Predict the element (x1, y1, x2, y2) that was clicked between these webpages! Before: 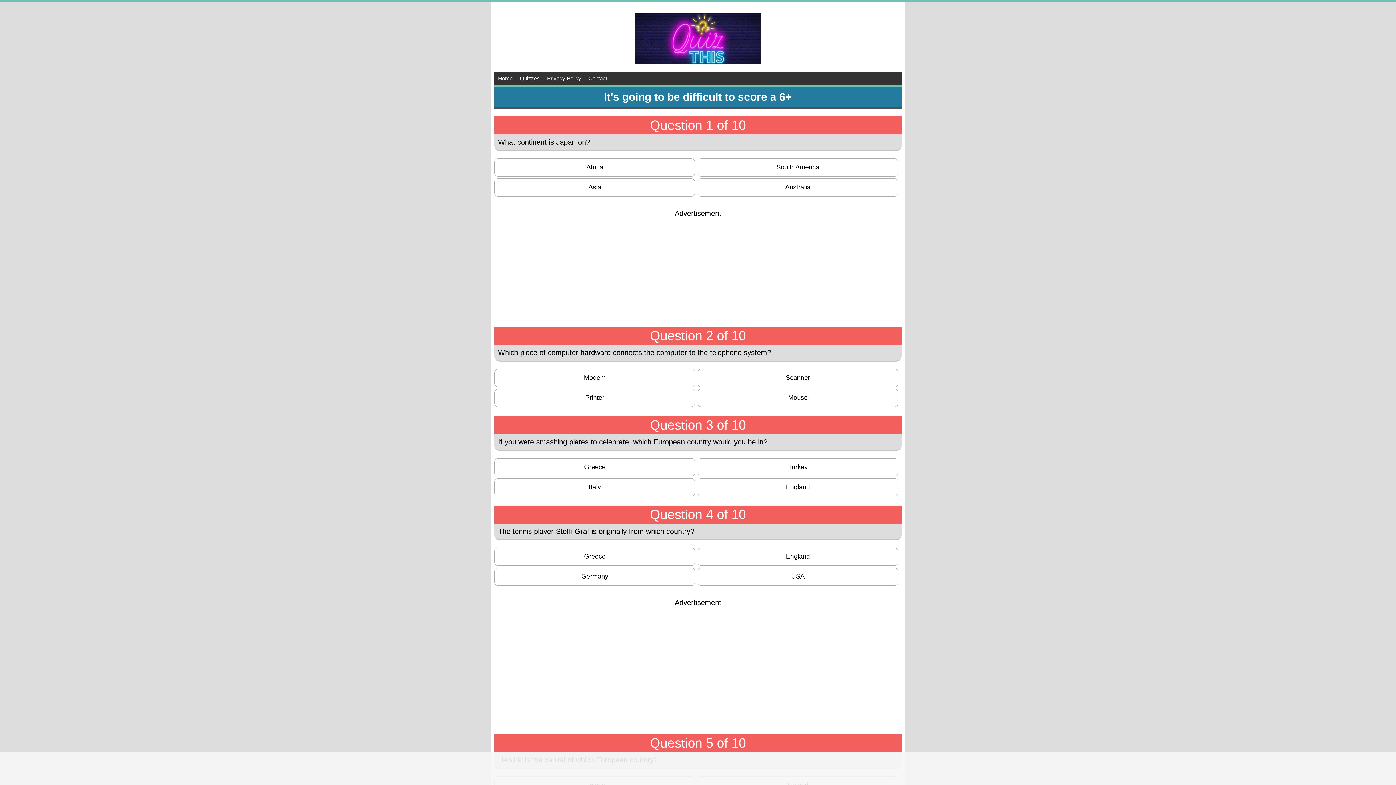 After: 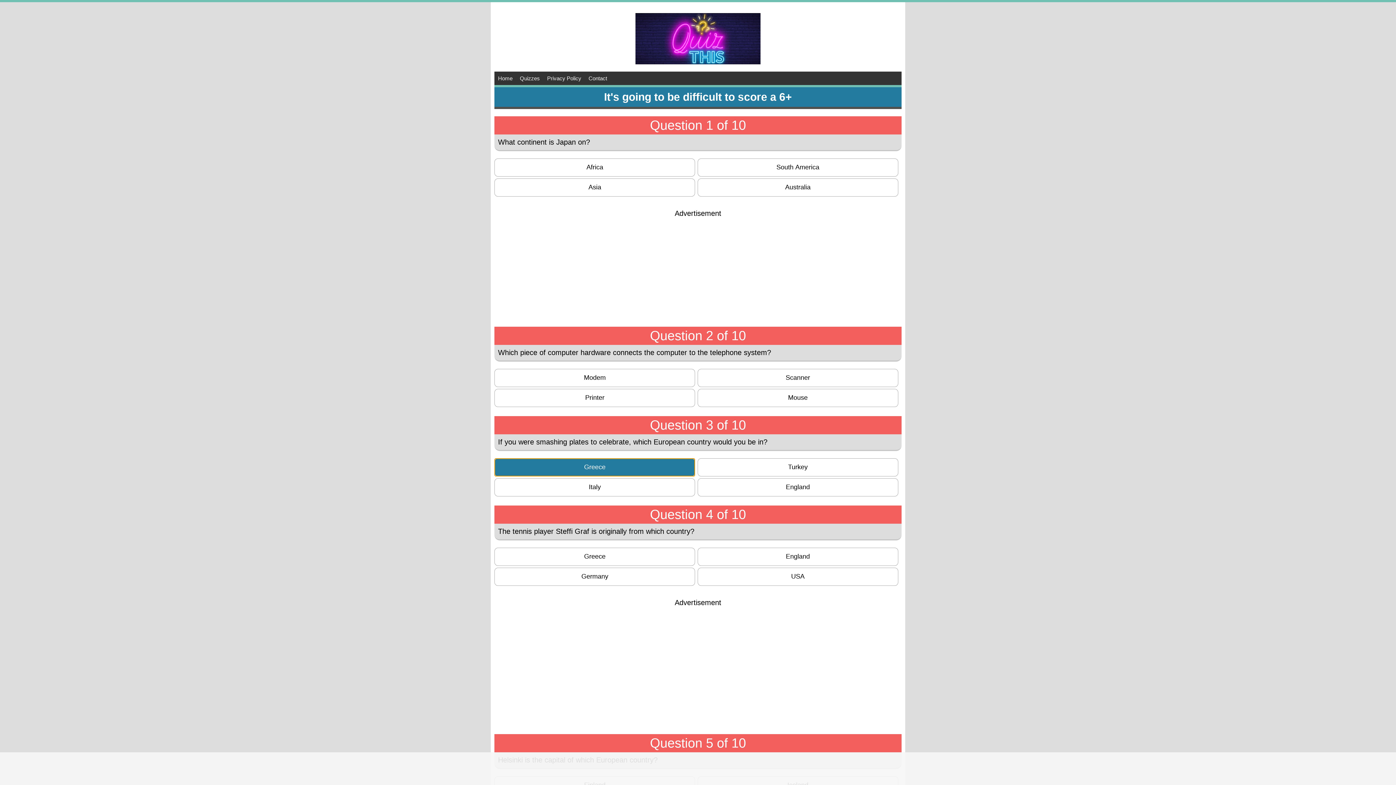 Action: bbox: (494, 458, 695, 476) label: Greece